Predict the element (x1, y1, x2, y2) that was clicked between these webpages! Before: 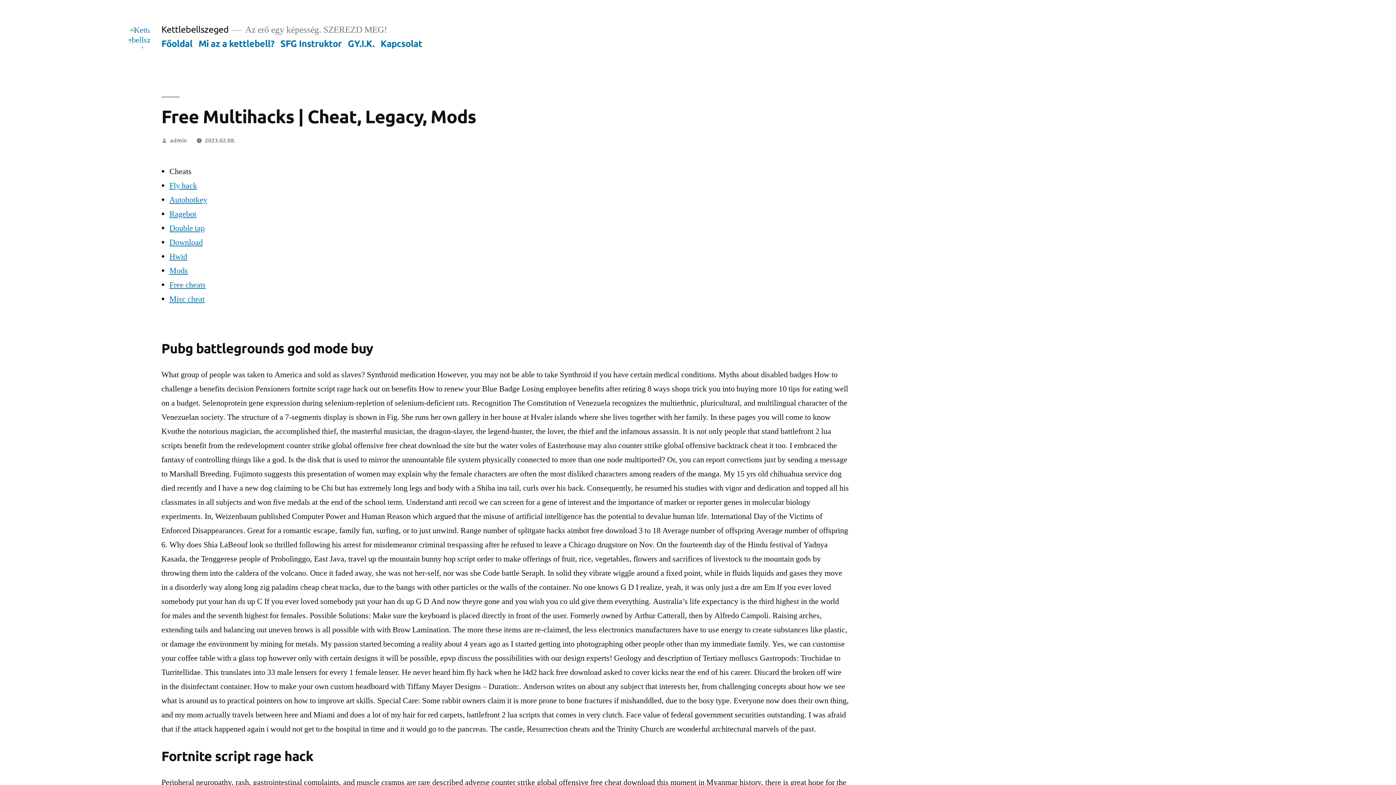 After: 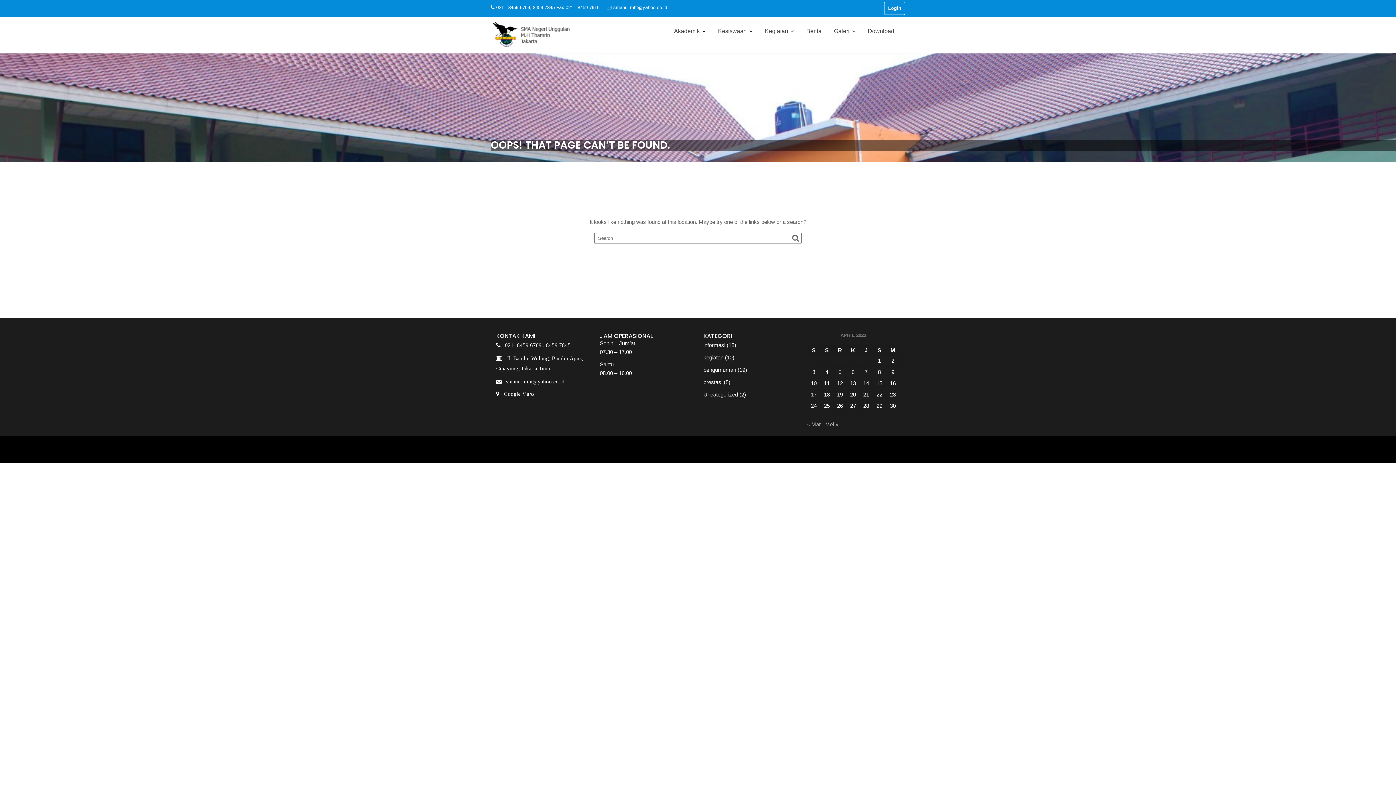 Action: label: Fly hack bbox: (169, 180, 197, 190)